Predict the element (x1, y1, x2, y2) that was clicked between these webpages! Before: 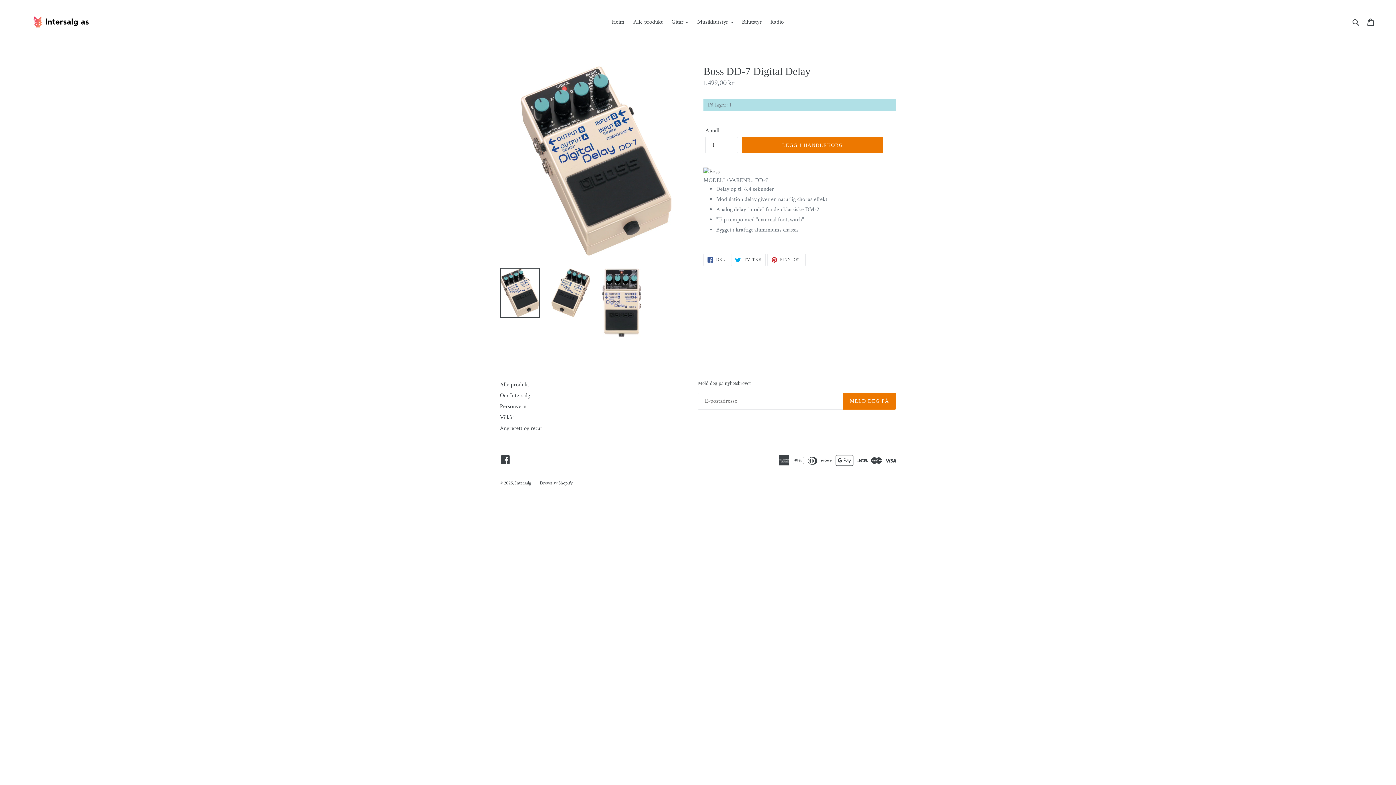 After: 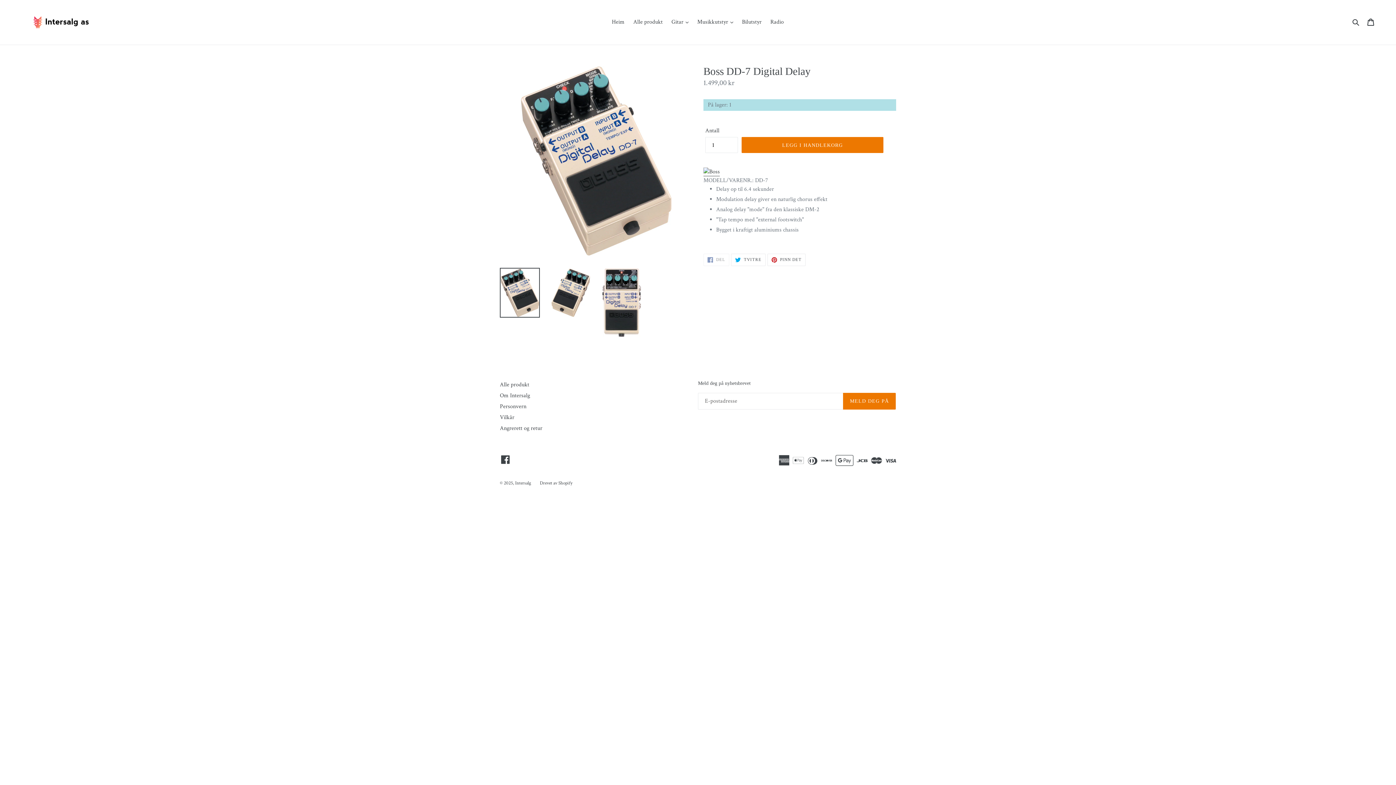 Action: bbox: (703, 253, 729, 266) label:  DEL
DEL PÅ FACEBOOK